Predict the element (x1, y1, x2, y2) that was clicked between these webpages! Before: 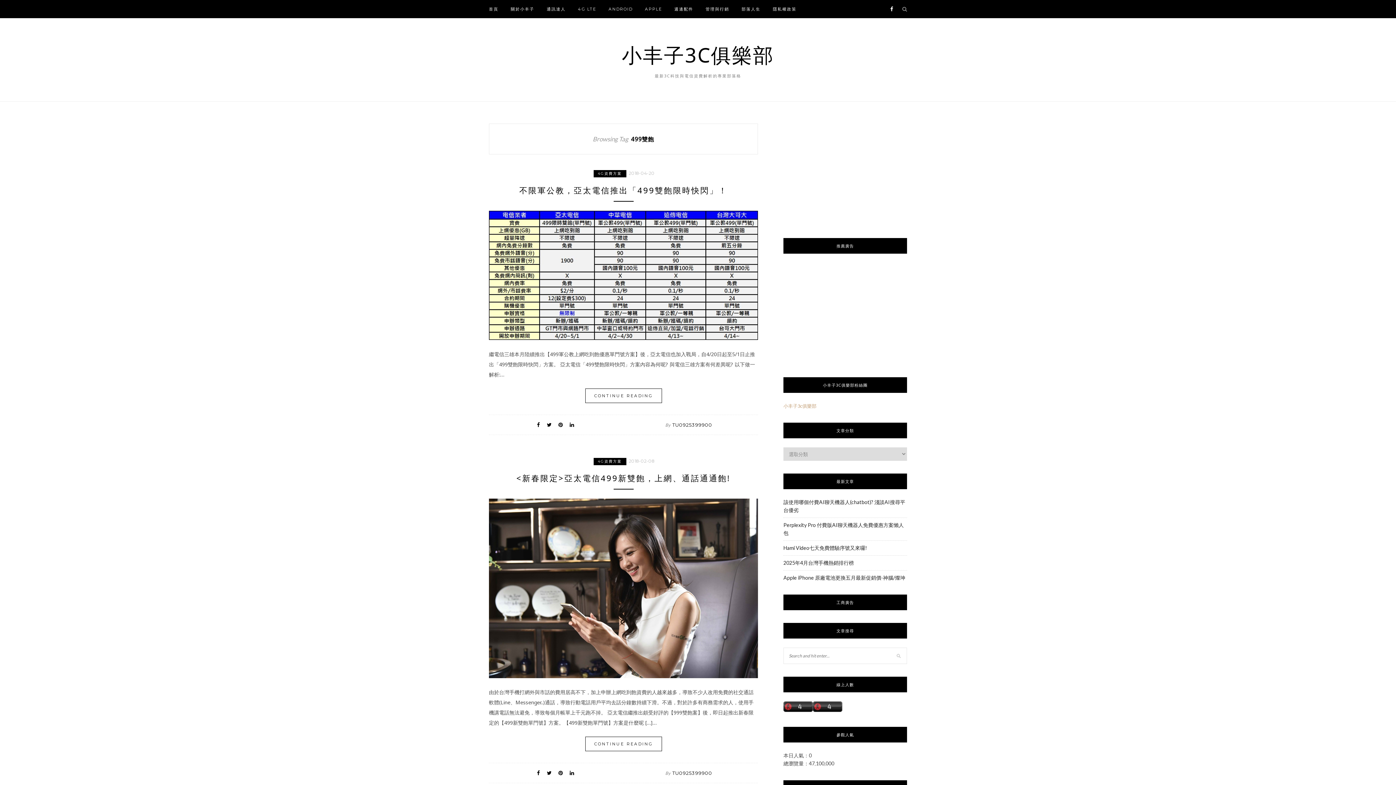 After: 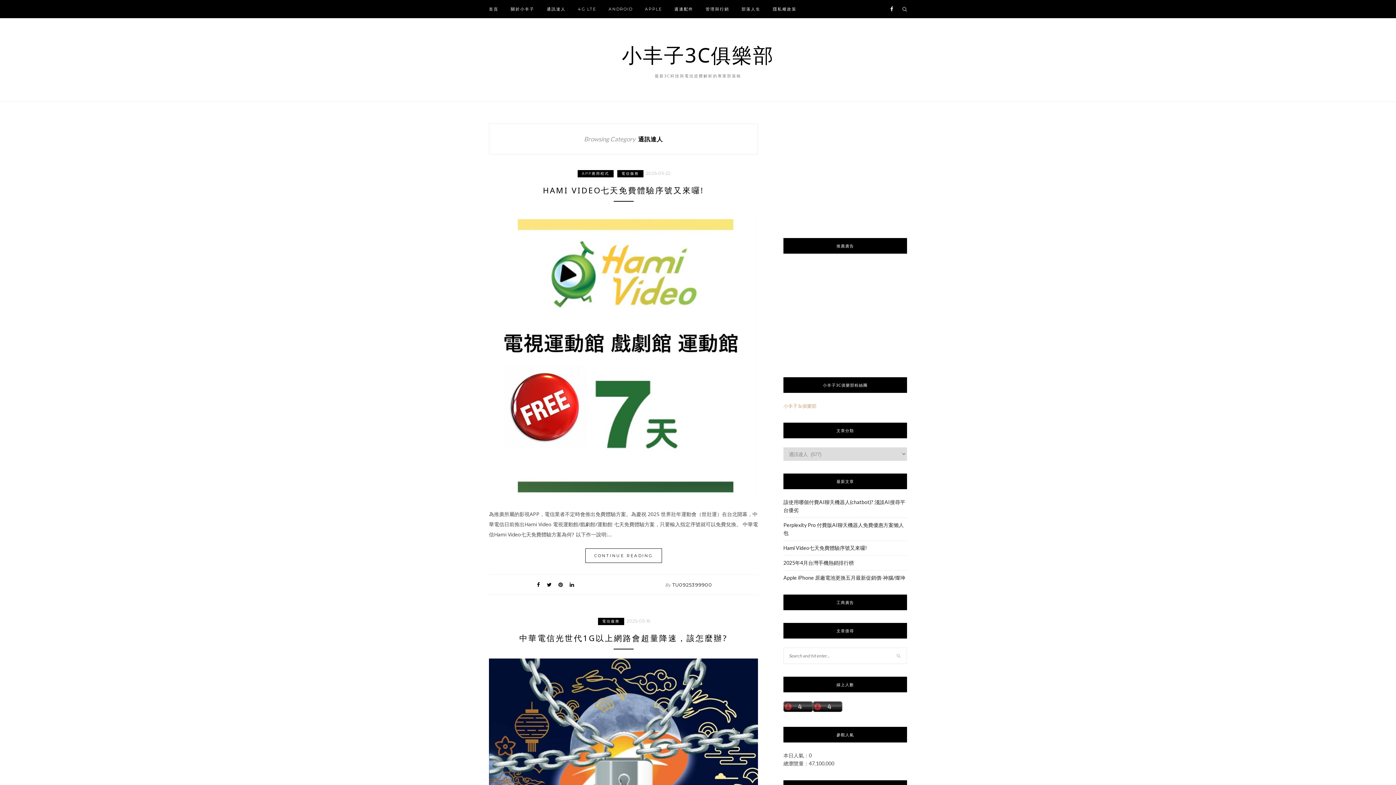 Action: label: 通訊達人 bbox: (546, 0, 565, 18)